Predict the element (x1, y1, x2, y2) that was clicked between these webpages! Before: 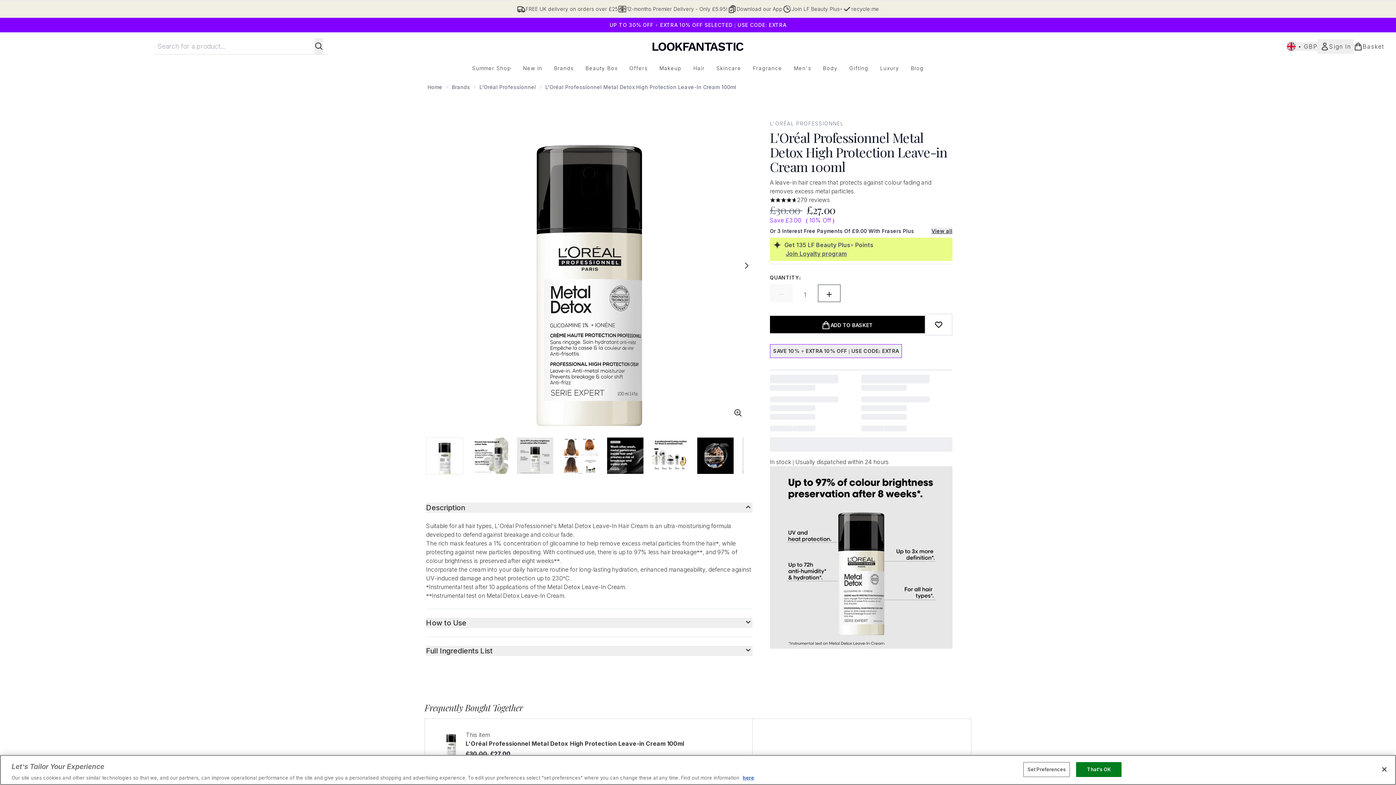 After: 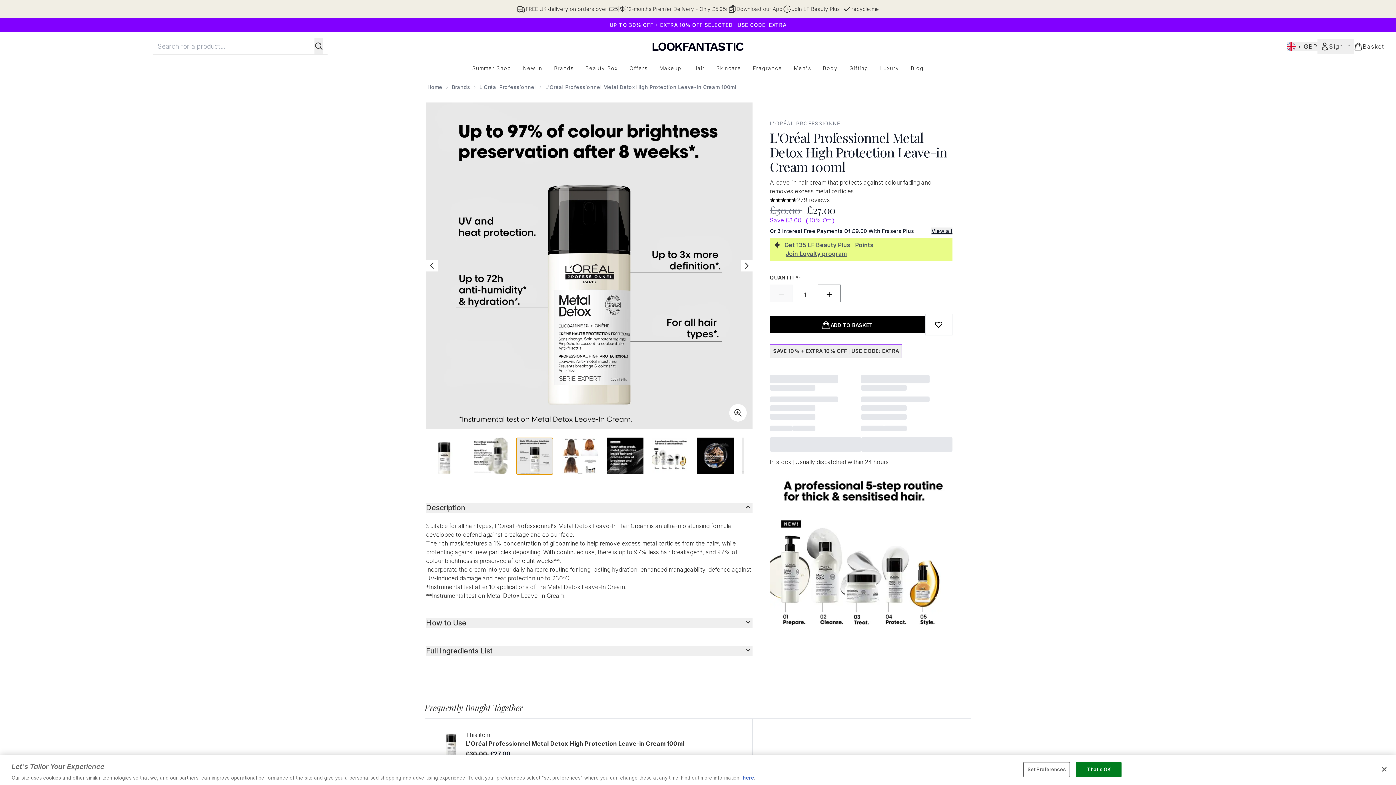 Action: bbox: (517, 437, 553, 474) label: Open image 3